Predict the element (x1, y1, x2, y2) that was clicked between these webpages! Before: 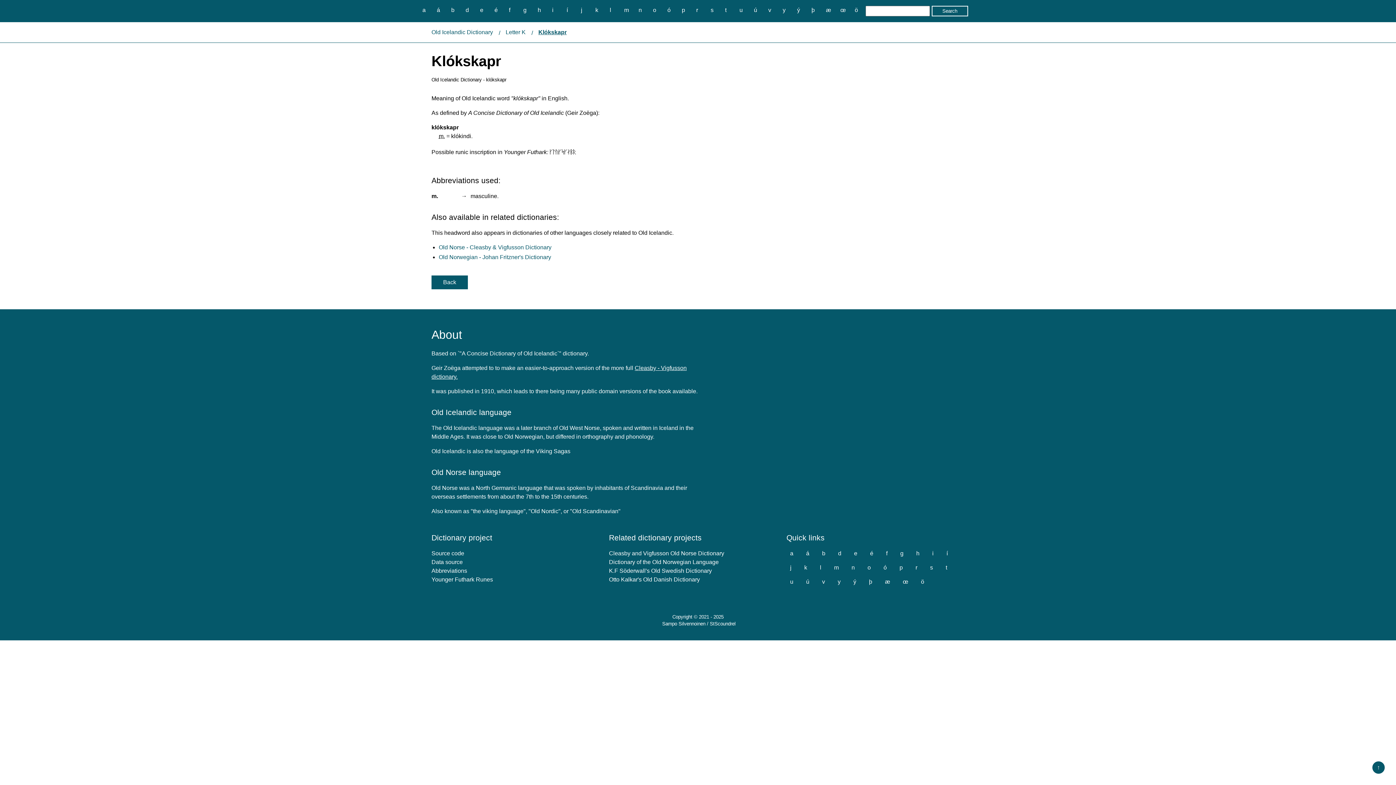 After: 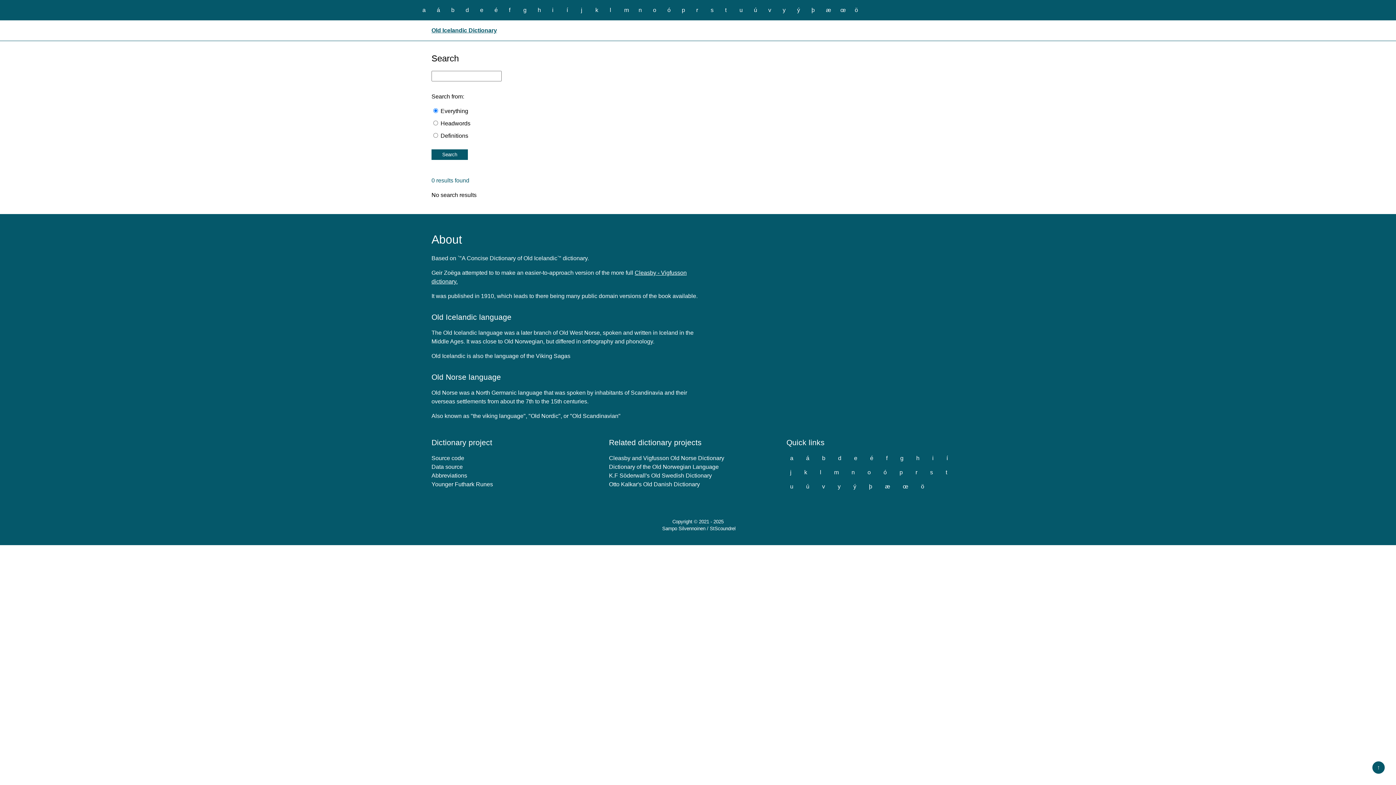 Action: bbox: (931, 5, 968, 16) label: Search